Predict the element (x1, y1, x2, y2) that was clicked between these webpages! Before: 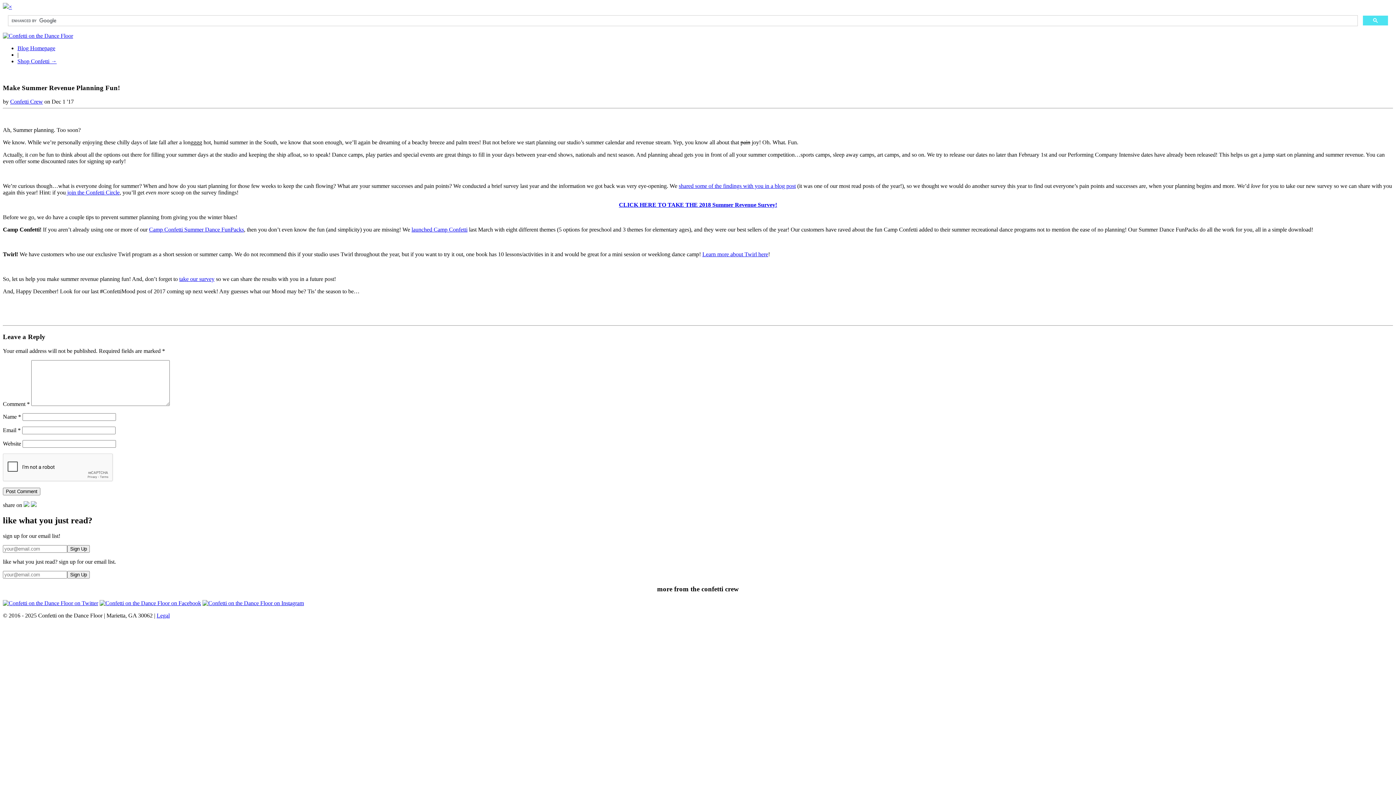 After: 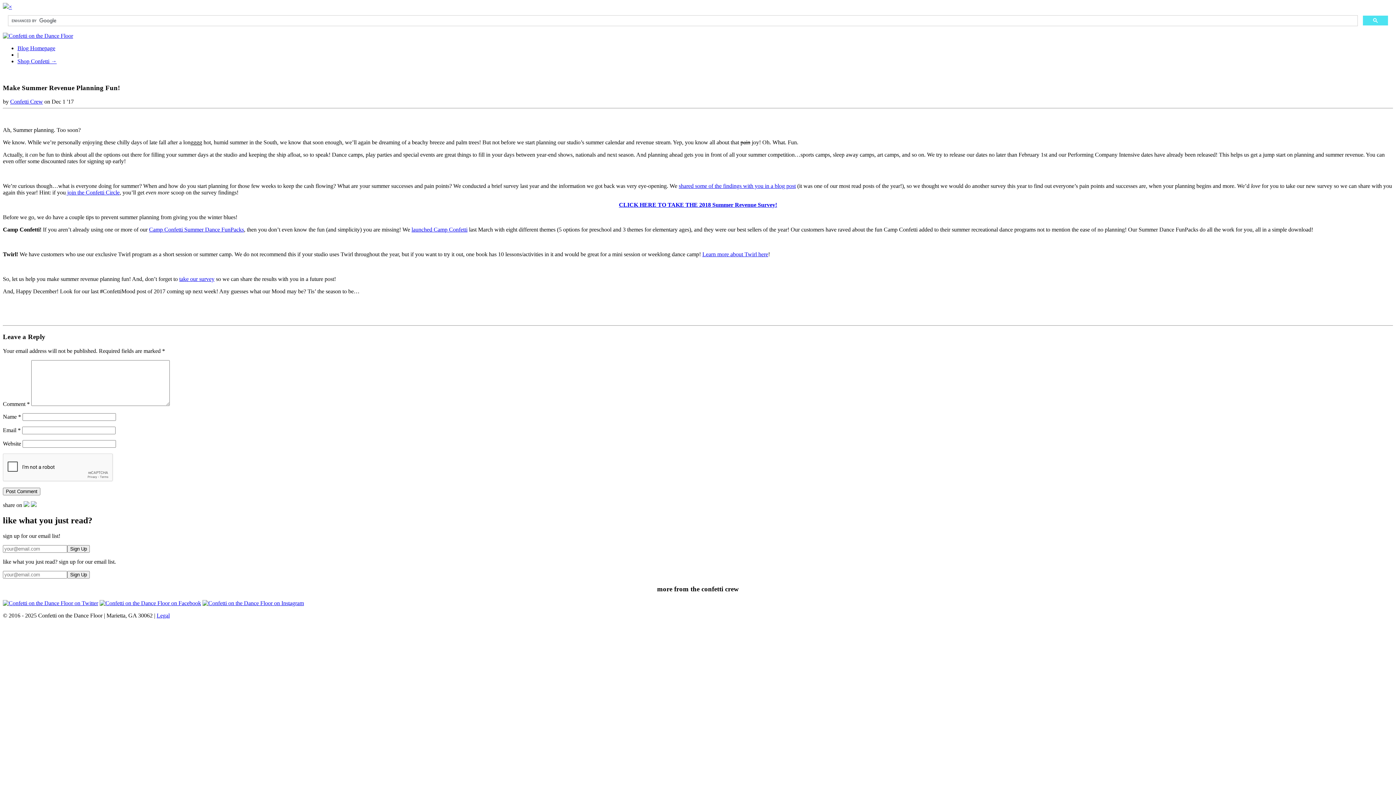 Action: bbox: (30, 502, 36, 508)